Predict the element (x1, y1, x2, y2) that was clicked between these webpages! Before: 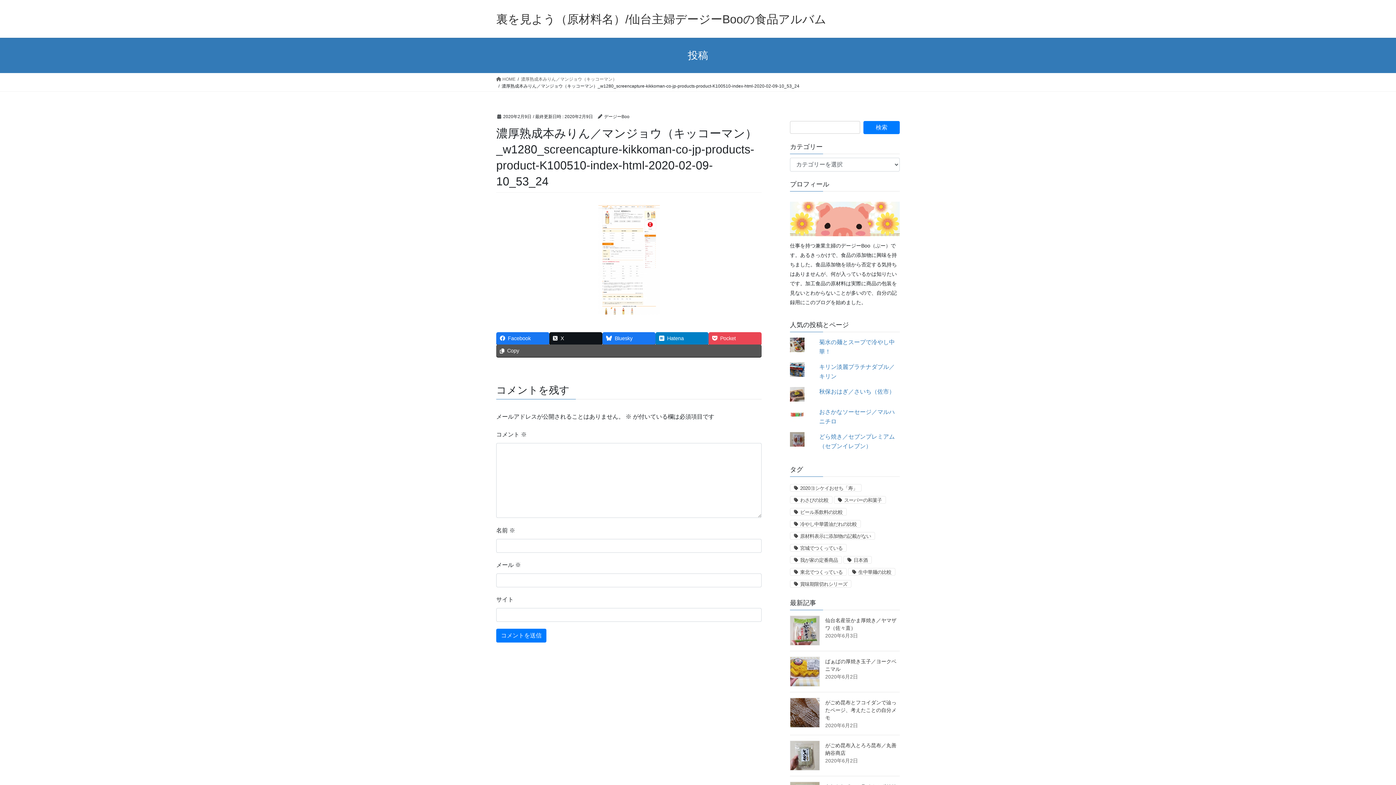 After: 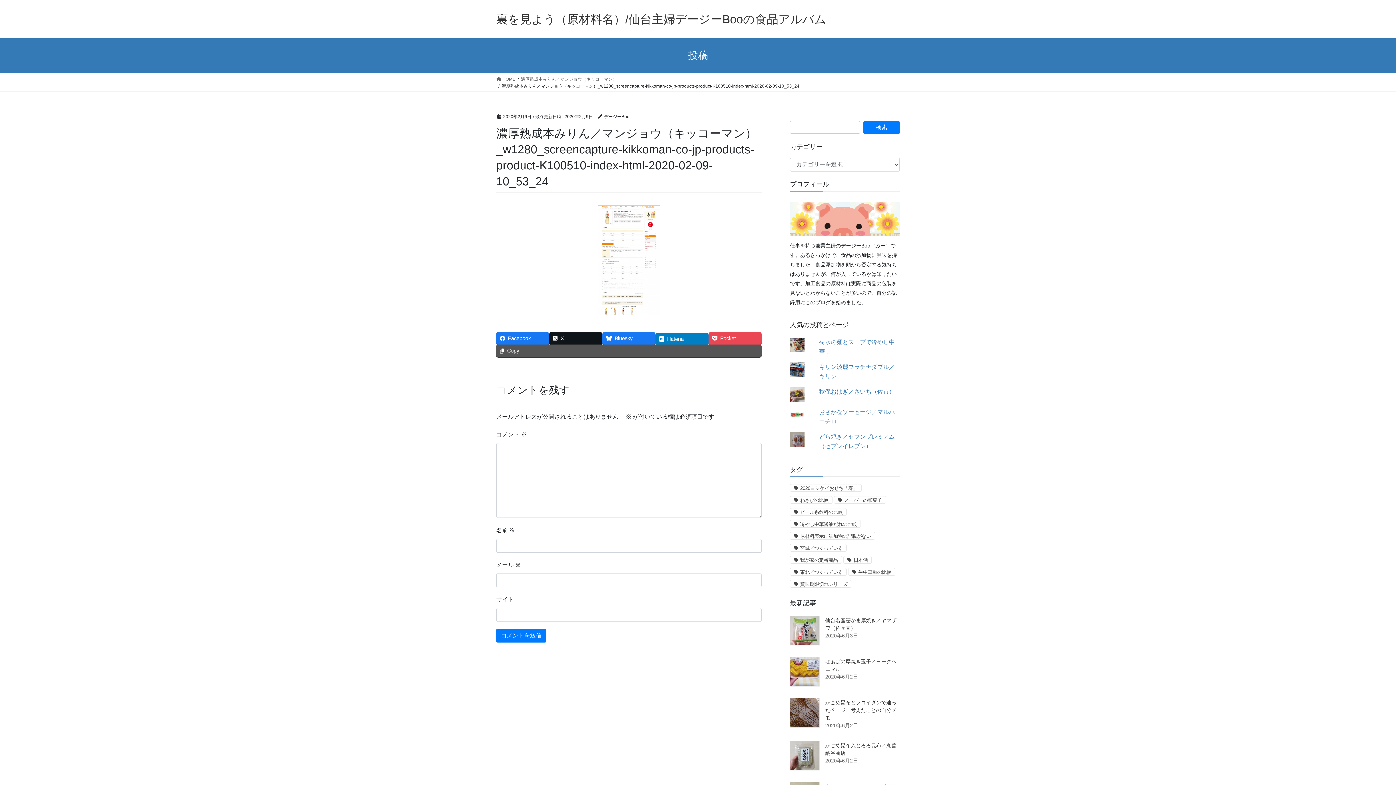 Action: bbox: (655, 332, 708, 344) label: Hatena